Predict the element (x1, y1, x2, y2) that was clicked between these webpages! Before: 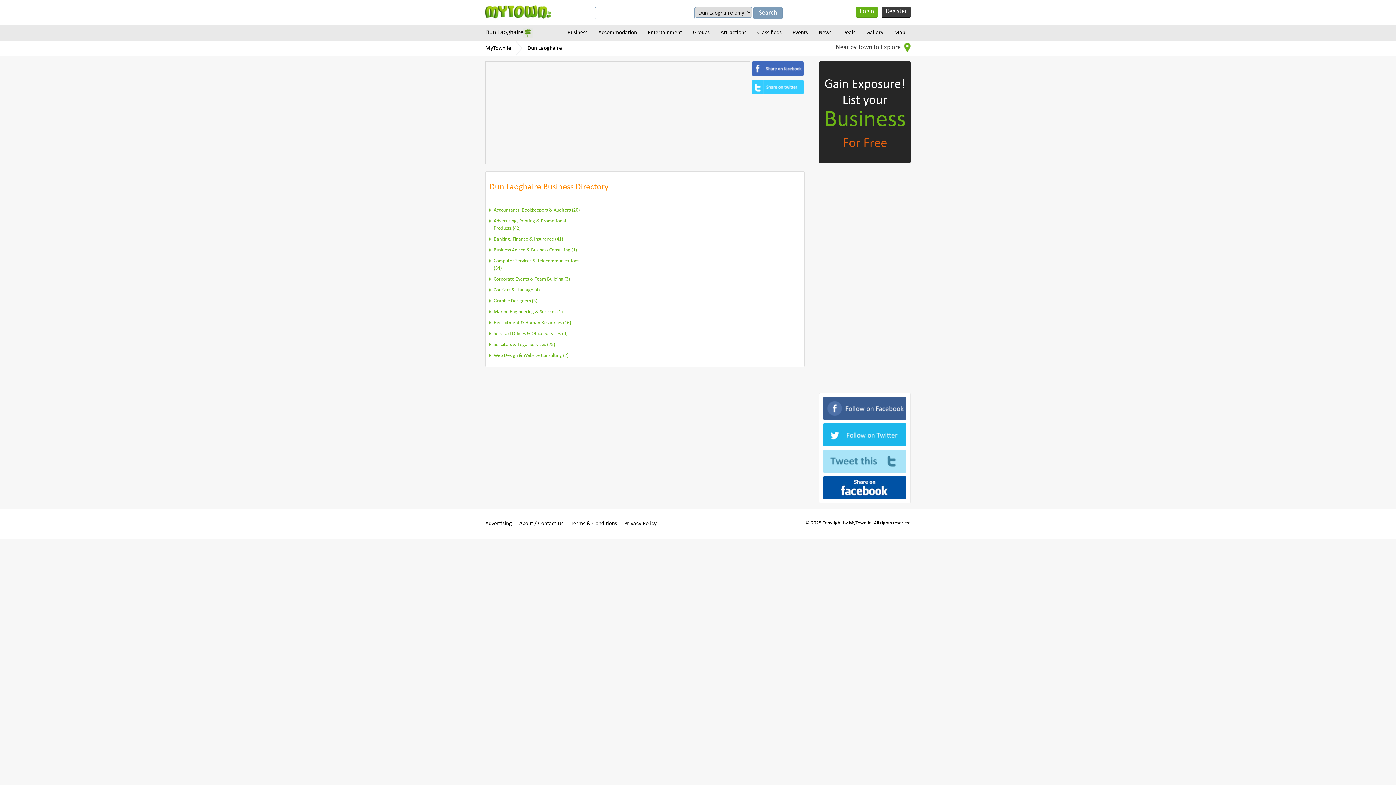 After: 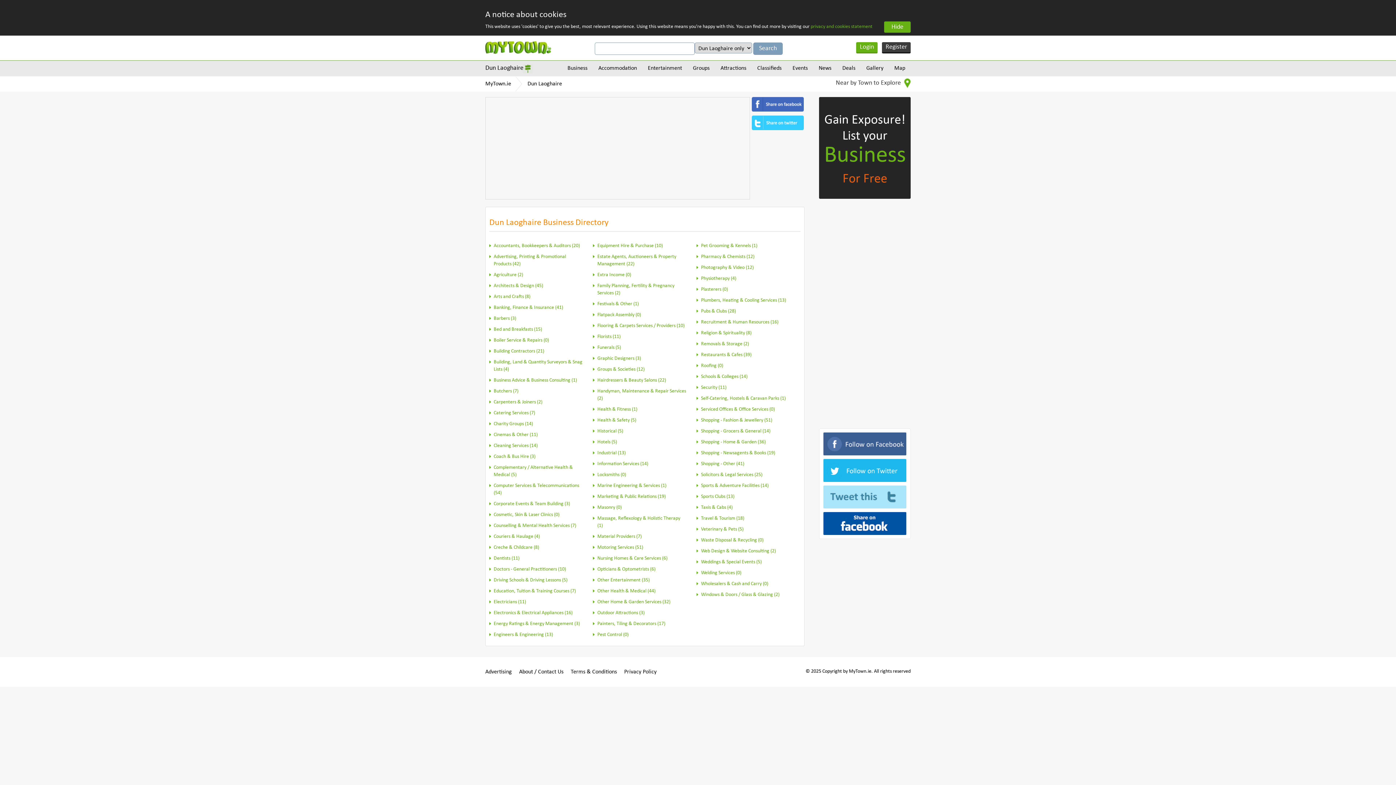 Action: label: Business bbox: (562, 25, 593, 40)